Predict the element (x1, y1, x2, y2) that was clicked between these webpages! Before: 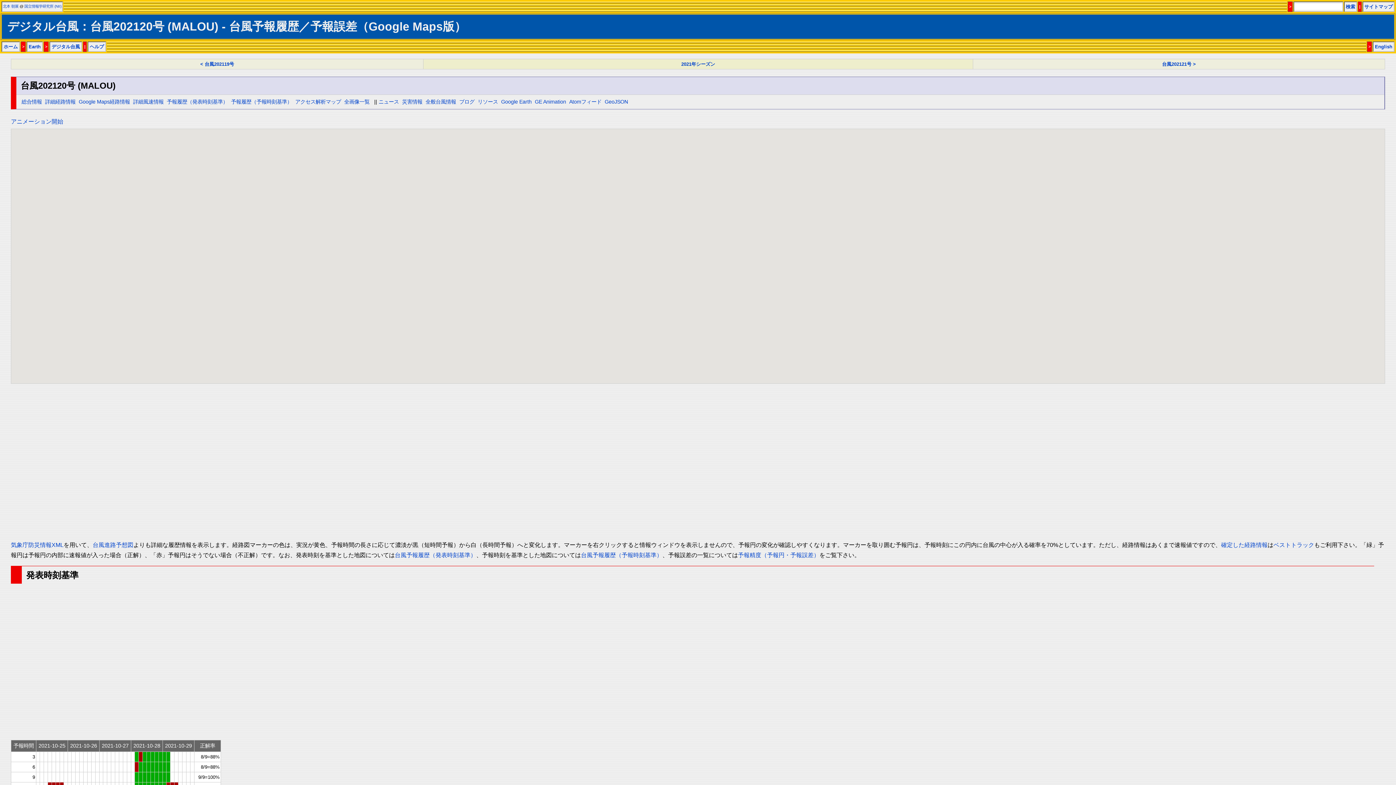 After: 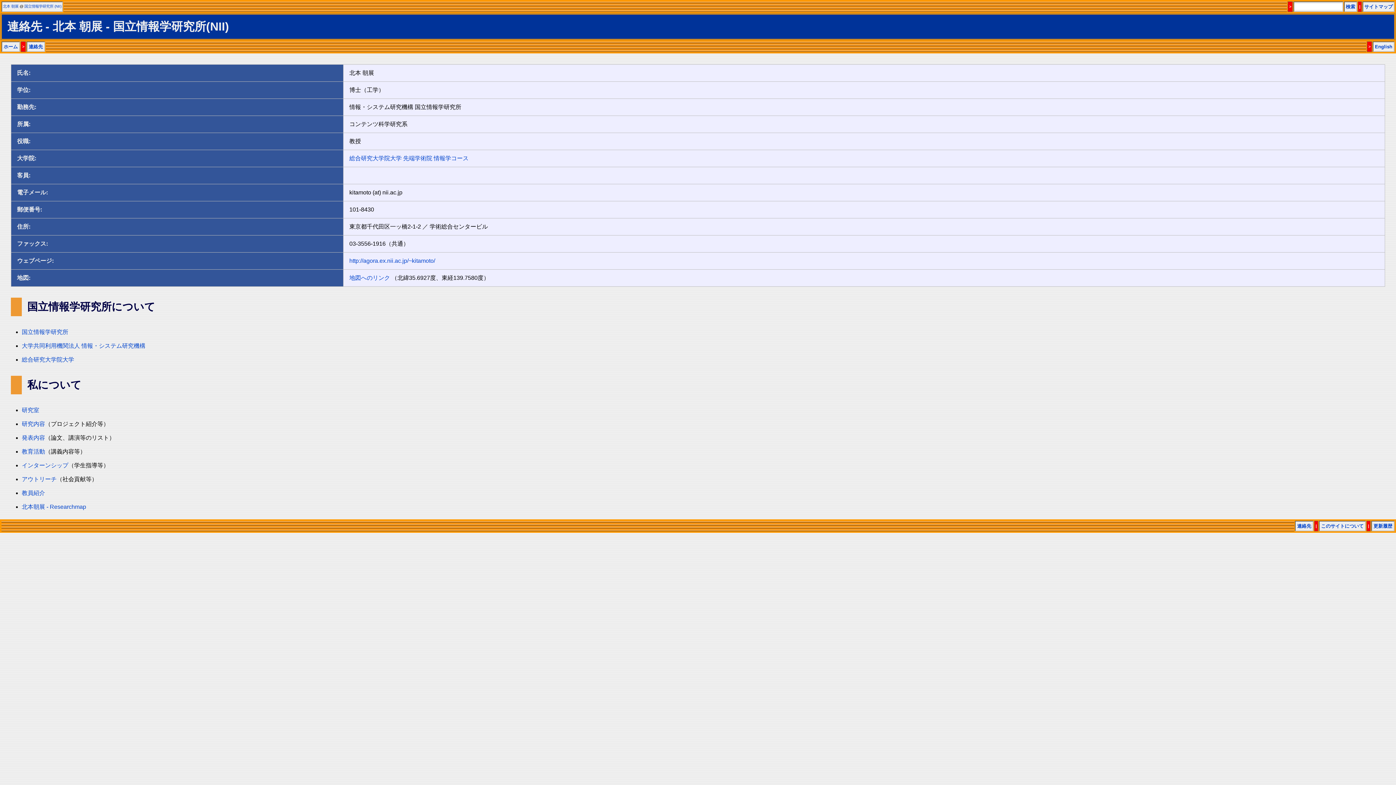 Action: label: 国立情報学研究所 (NII) bbox: (24, 4, 61, 8)